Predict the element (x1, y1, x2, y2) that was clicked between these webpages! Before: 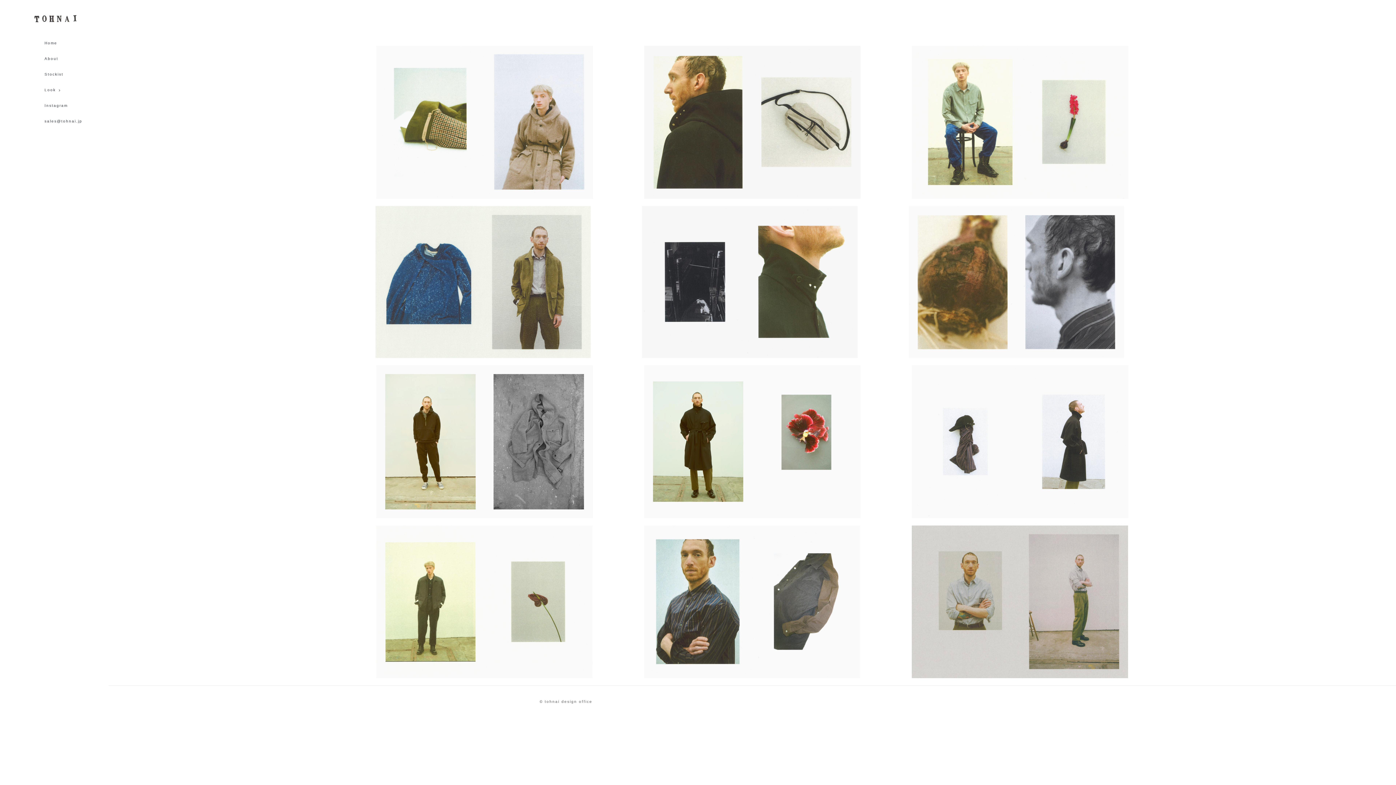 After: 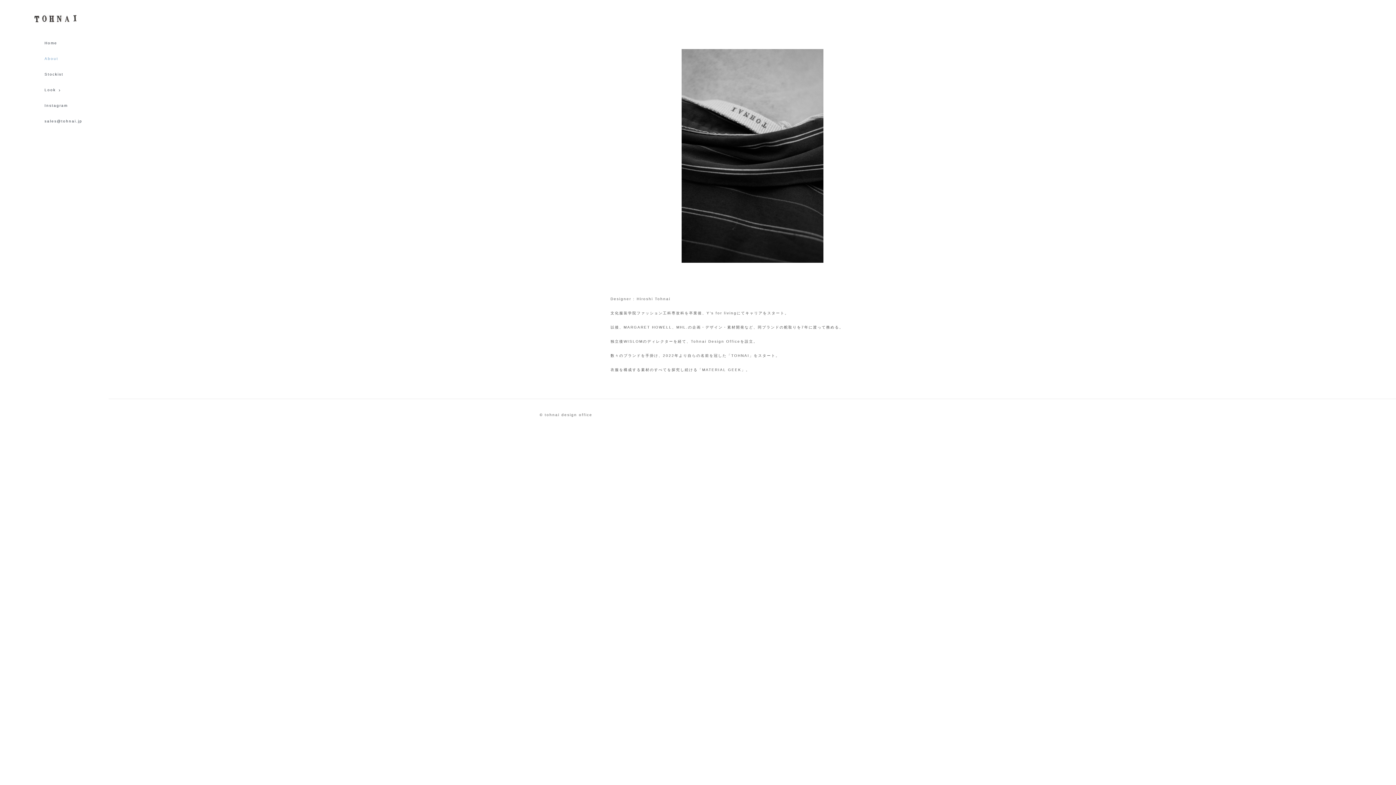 Action: label: About bbox: (44, 50, 94, 66)